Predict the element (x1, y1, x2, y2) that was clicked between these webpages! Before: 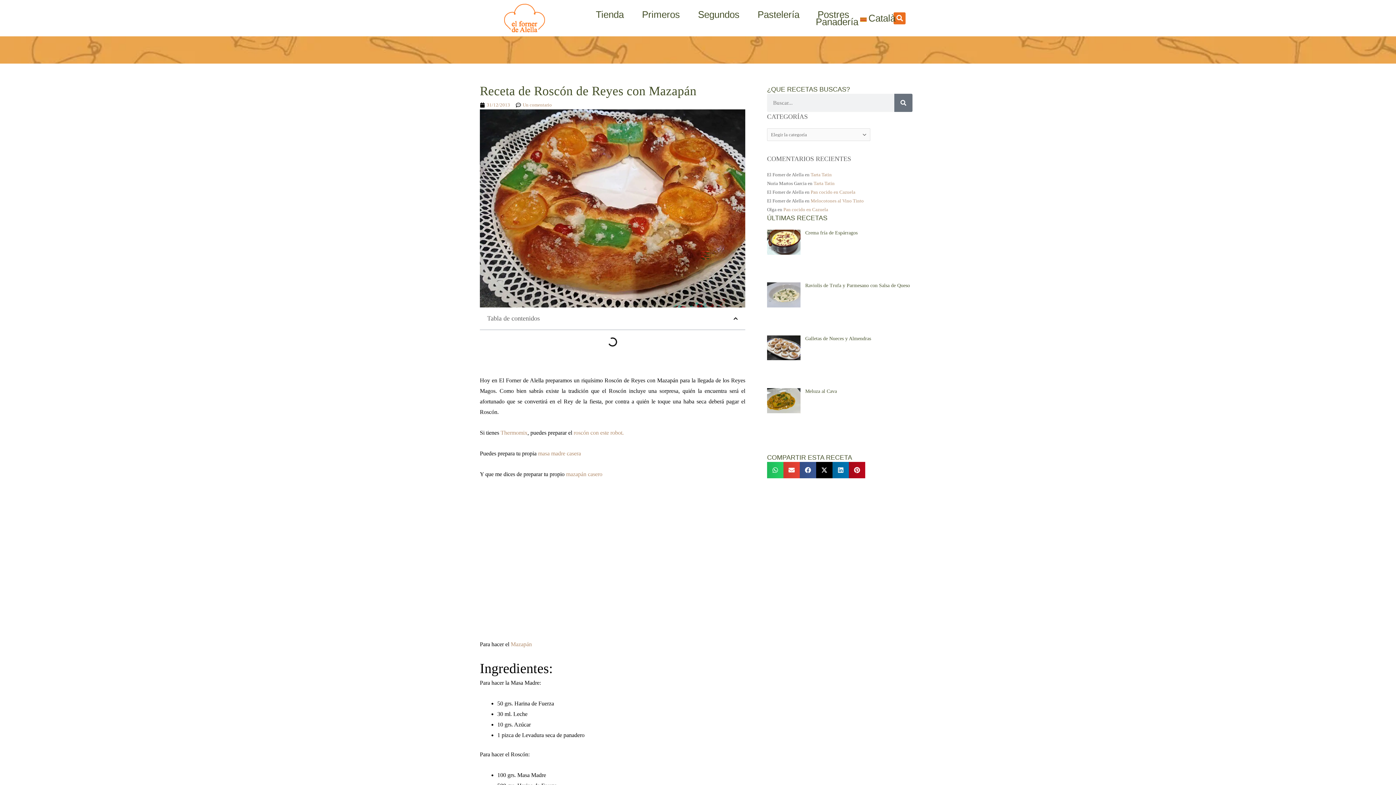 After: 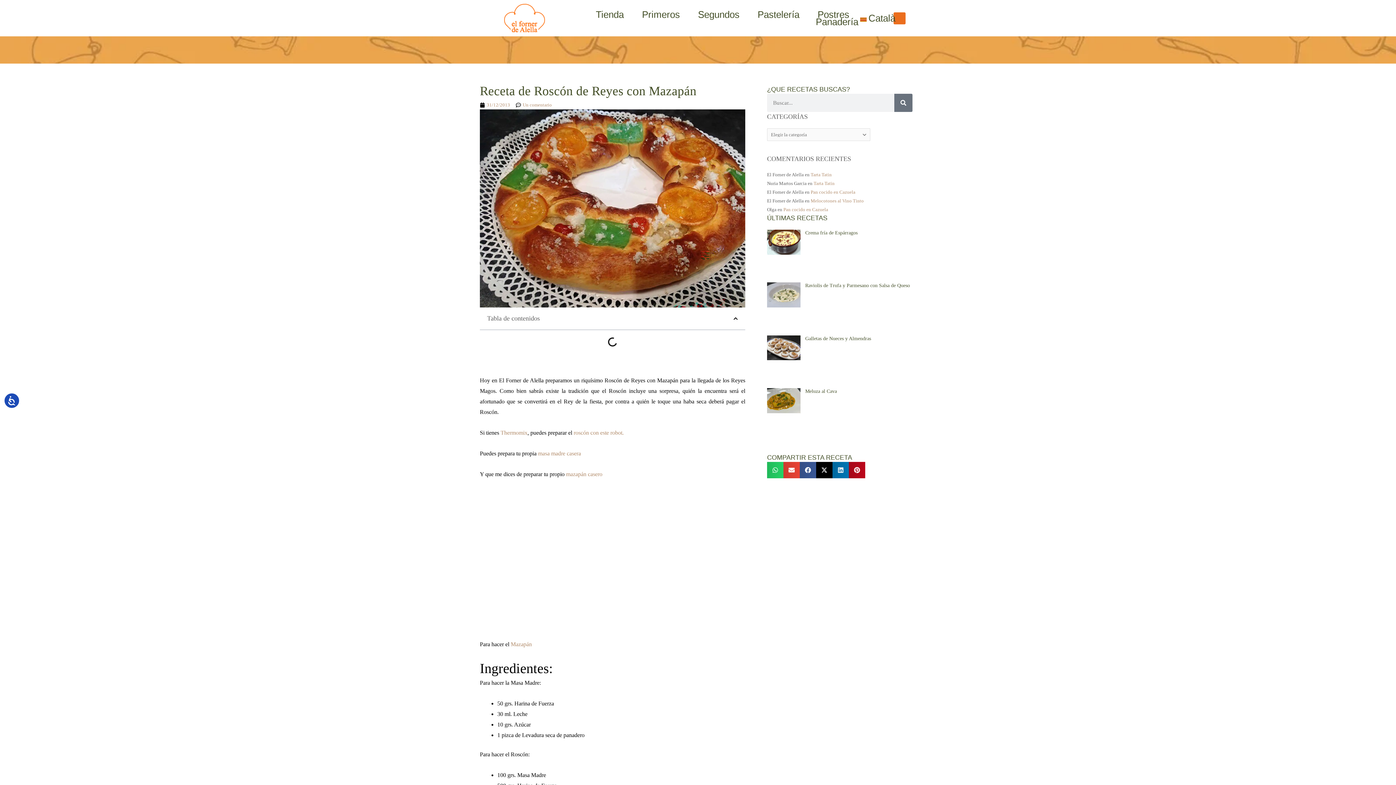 Action: label: Buscar bbox: (893, 12, 905, 24)